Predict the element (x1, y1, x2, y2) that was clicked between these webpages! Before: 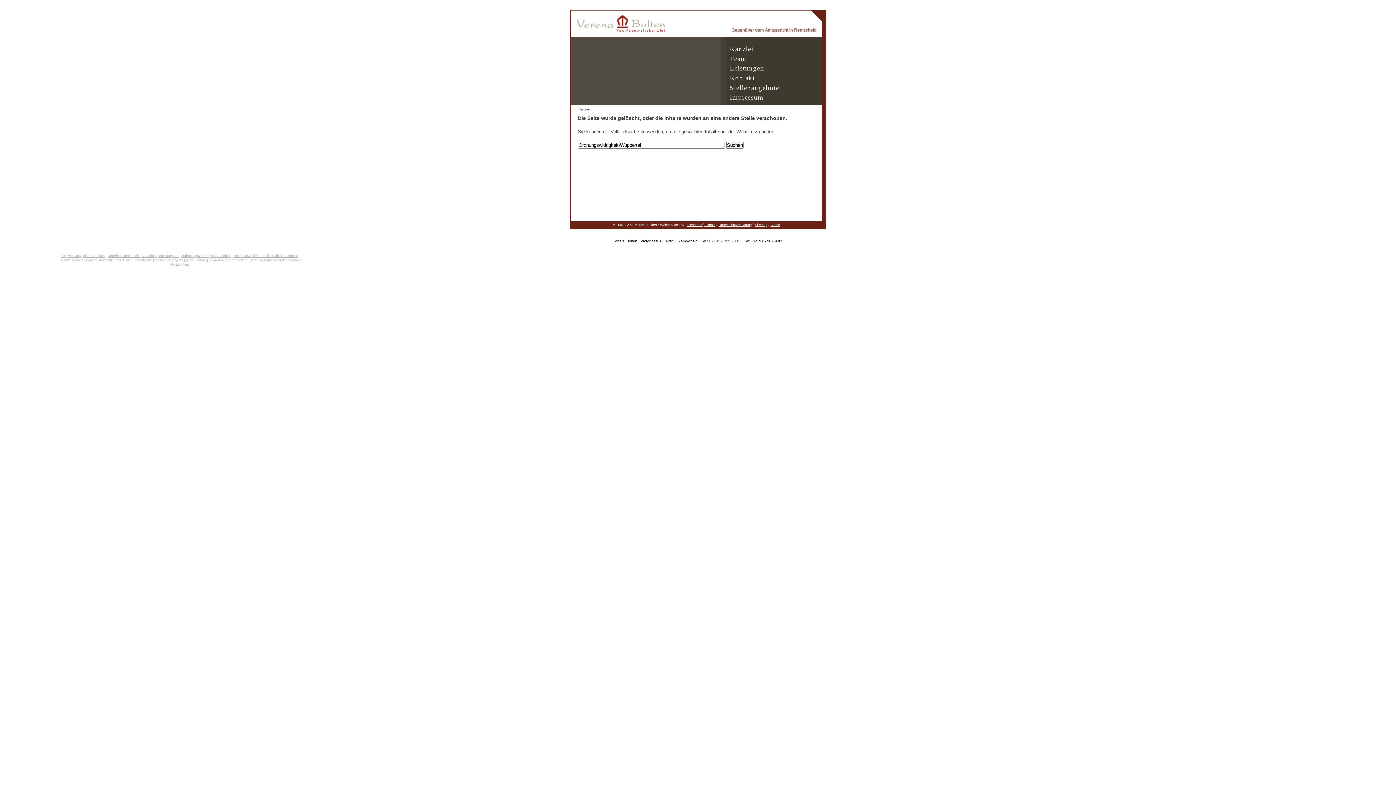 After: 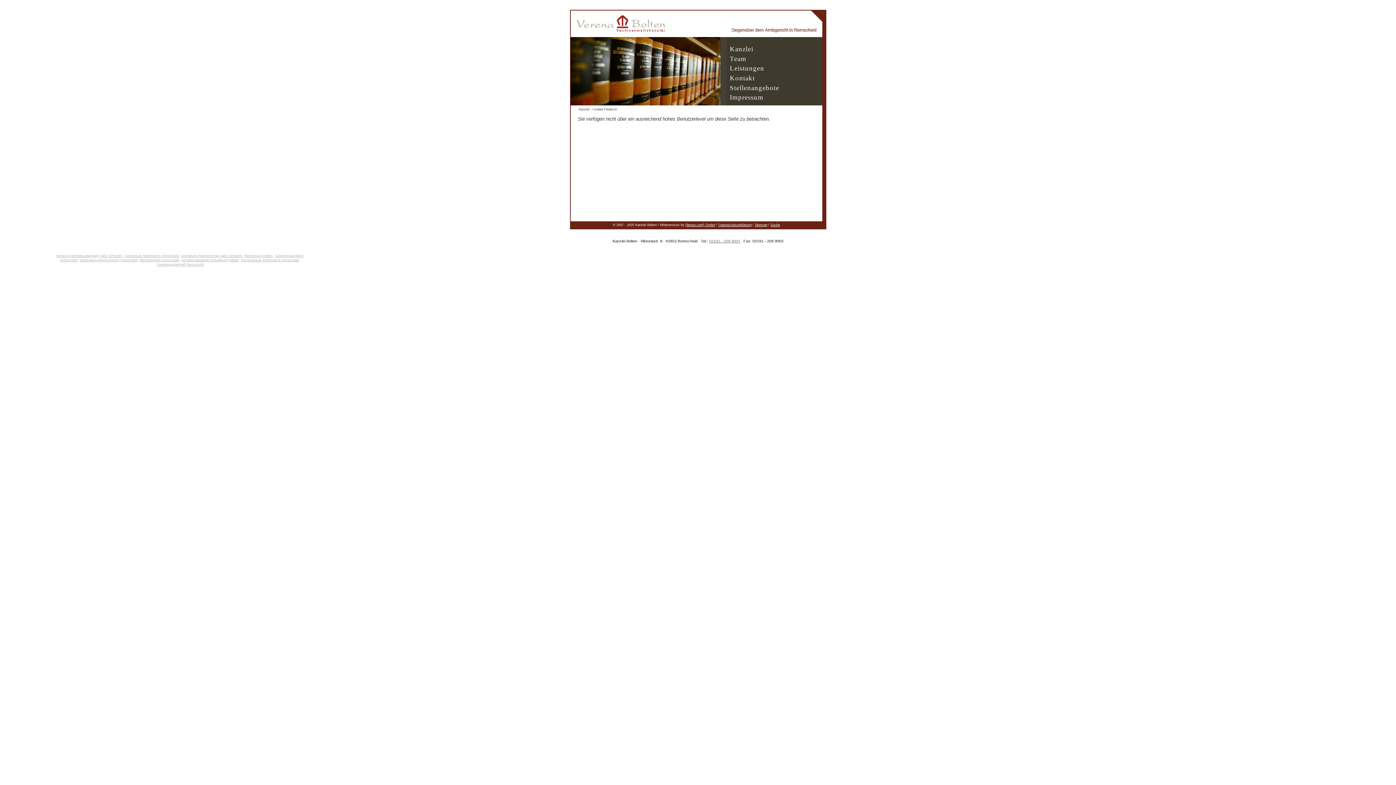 Action: label: Rechtsanwaeltin Familienrecht Remscheid bbox: (233, 254, 298, 257)